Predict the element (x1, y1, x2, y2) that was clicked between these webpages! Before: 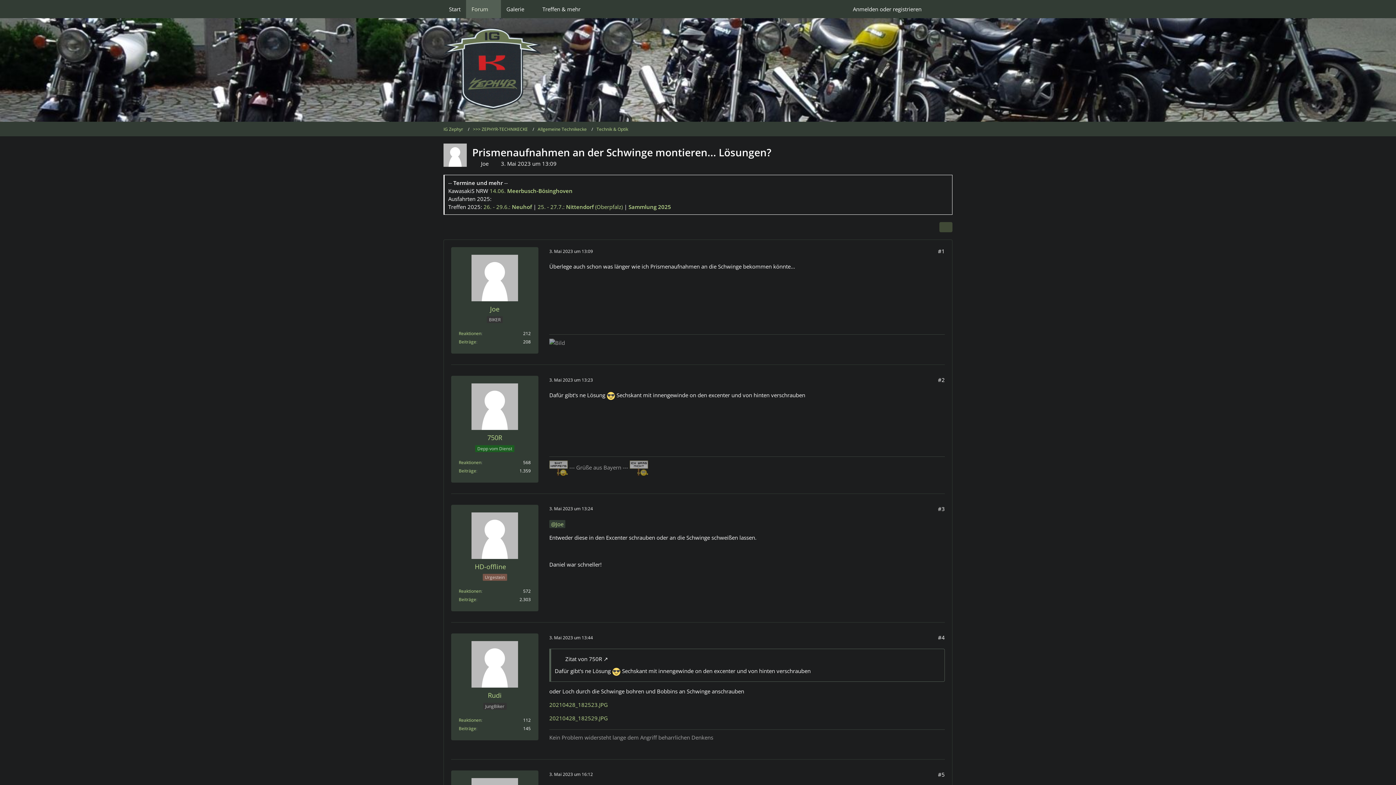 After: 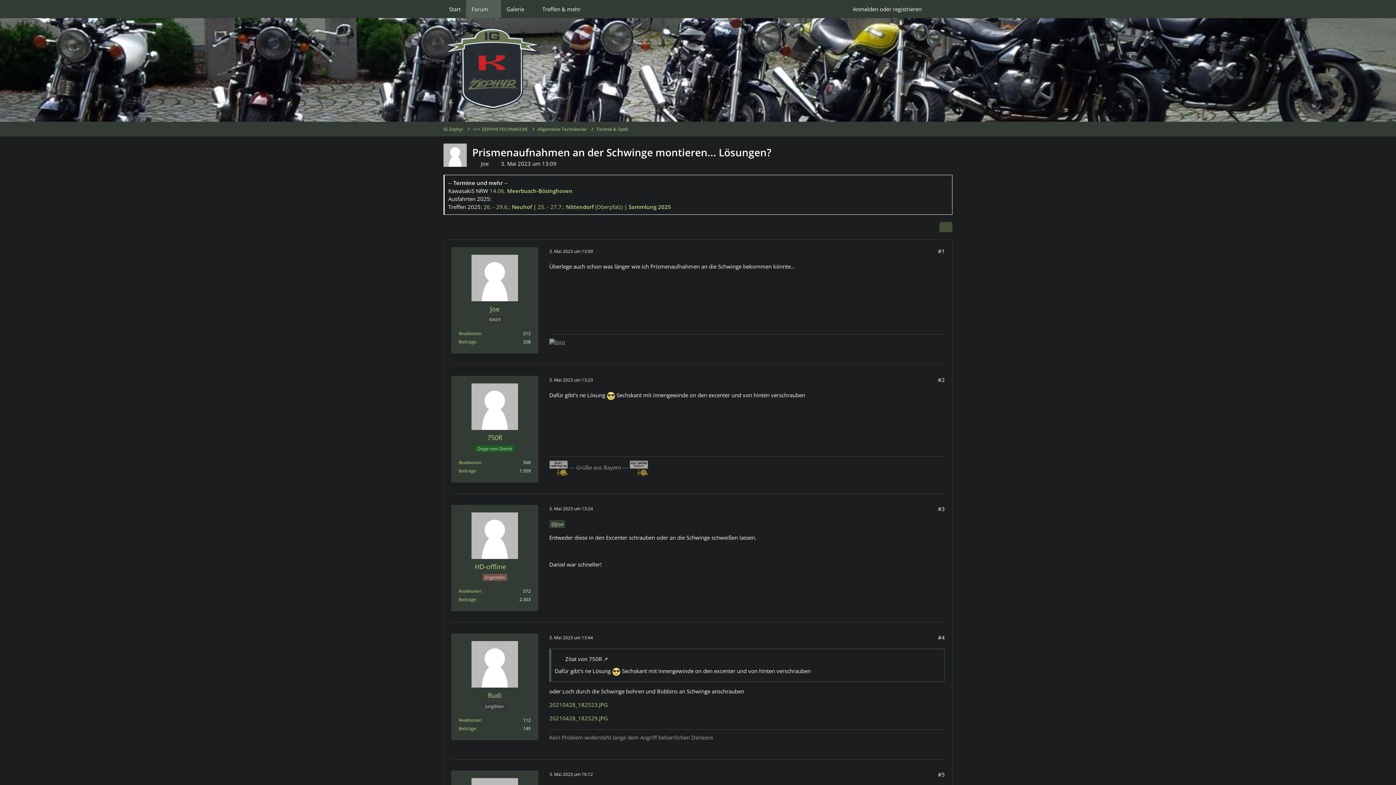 Action: bbox: (939, 222, 952, 232)